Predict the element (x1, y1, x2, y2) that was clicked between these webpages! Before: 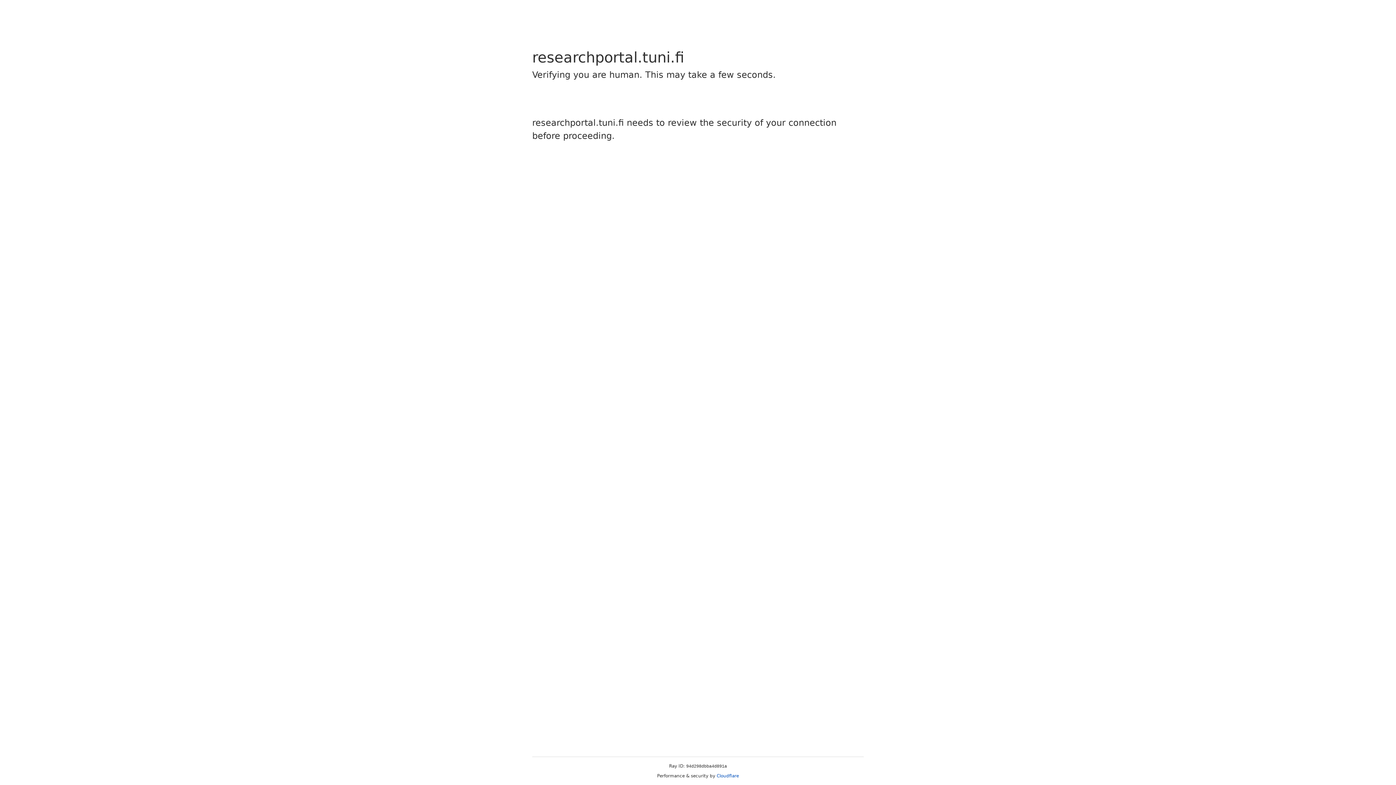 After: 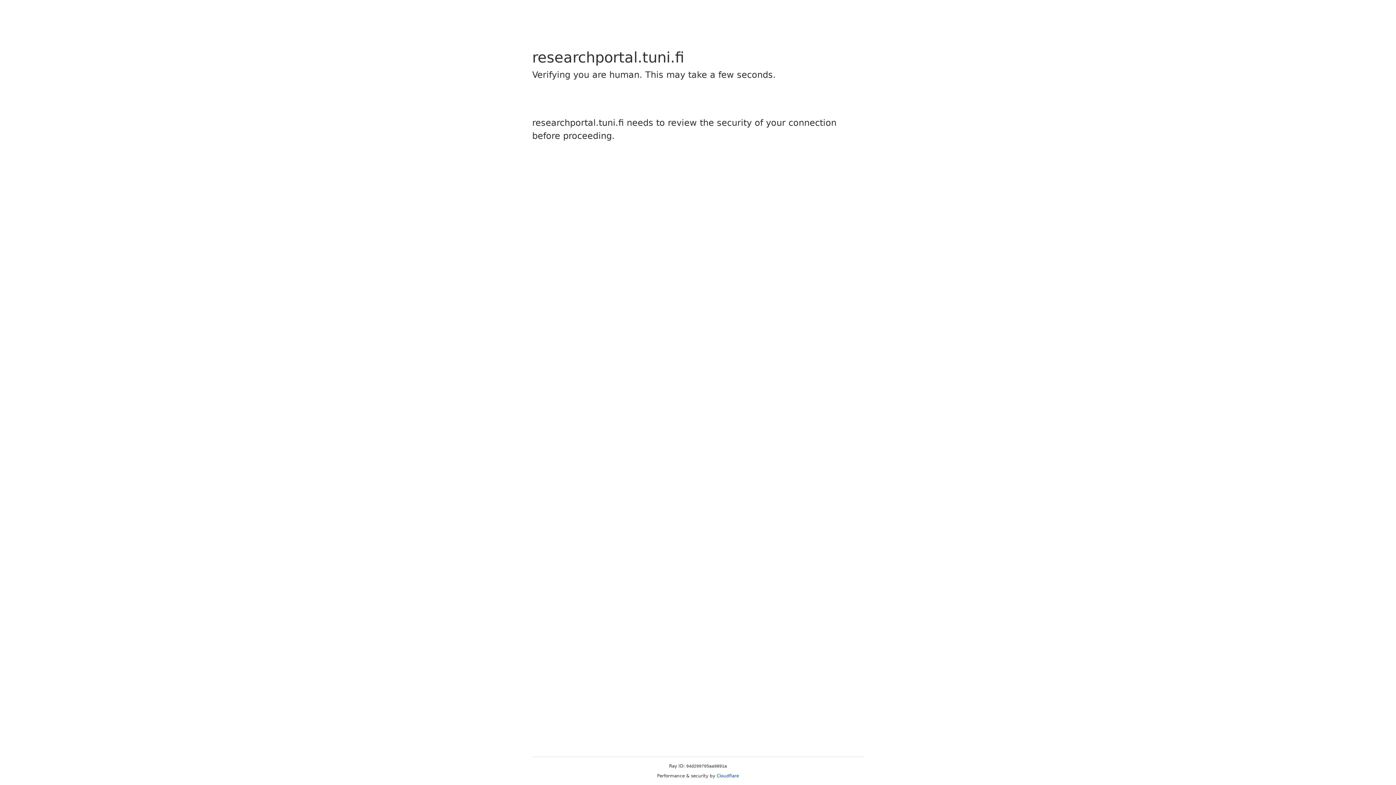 Action: label: Cloudflare bbox: (716, 773, 739, 778)